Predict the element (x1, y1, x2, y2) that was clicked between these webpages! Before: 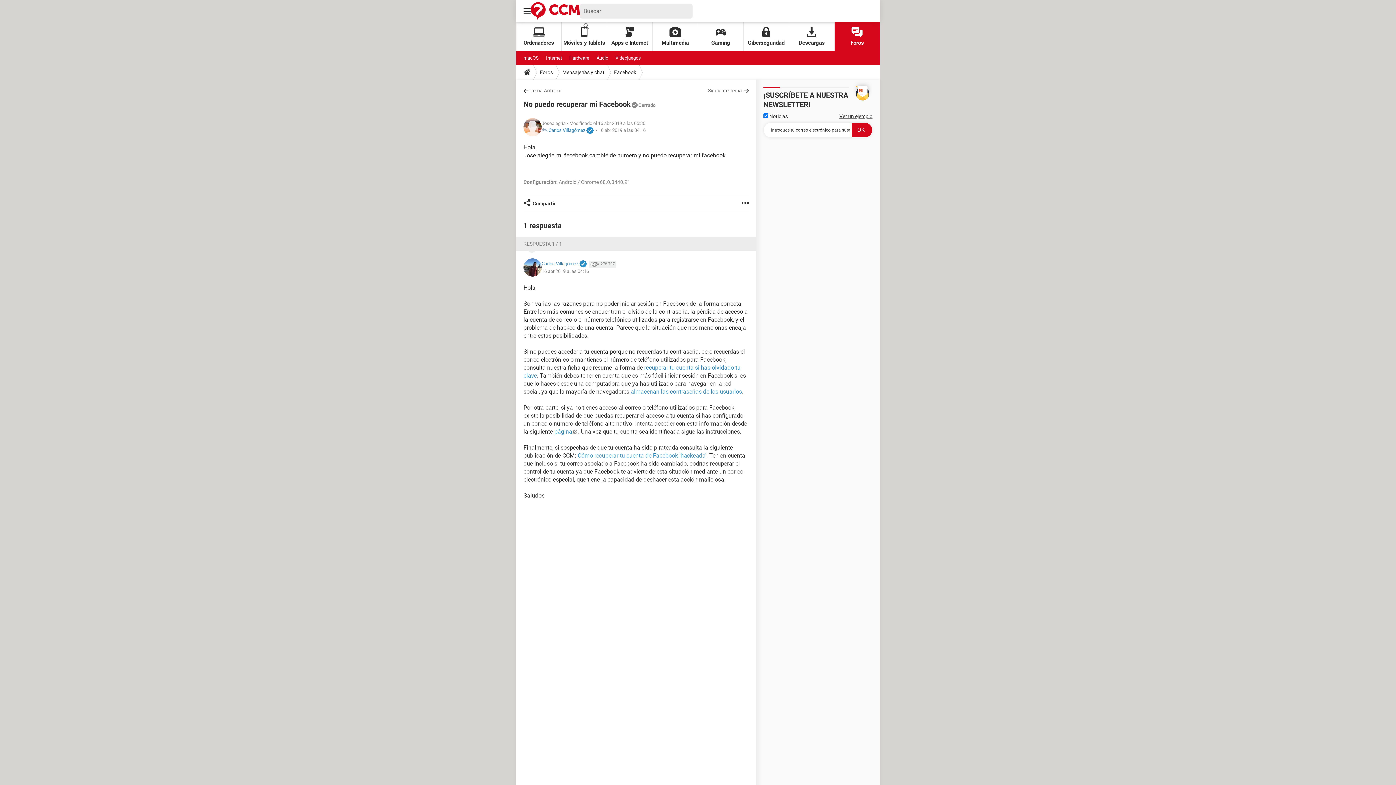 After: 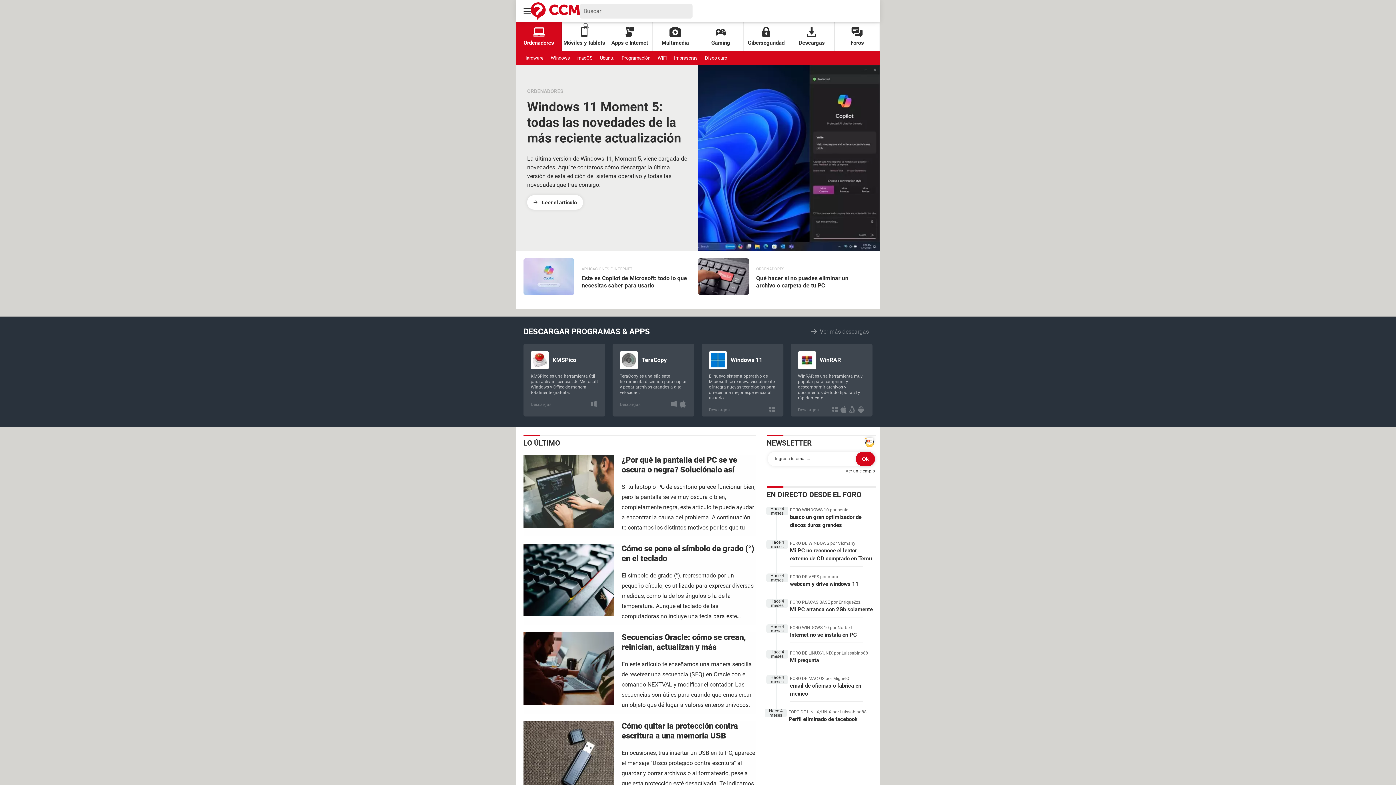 Action: bbox: (516, 22, 561, 51) label: Ordenadores